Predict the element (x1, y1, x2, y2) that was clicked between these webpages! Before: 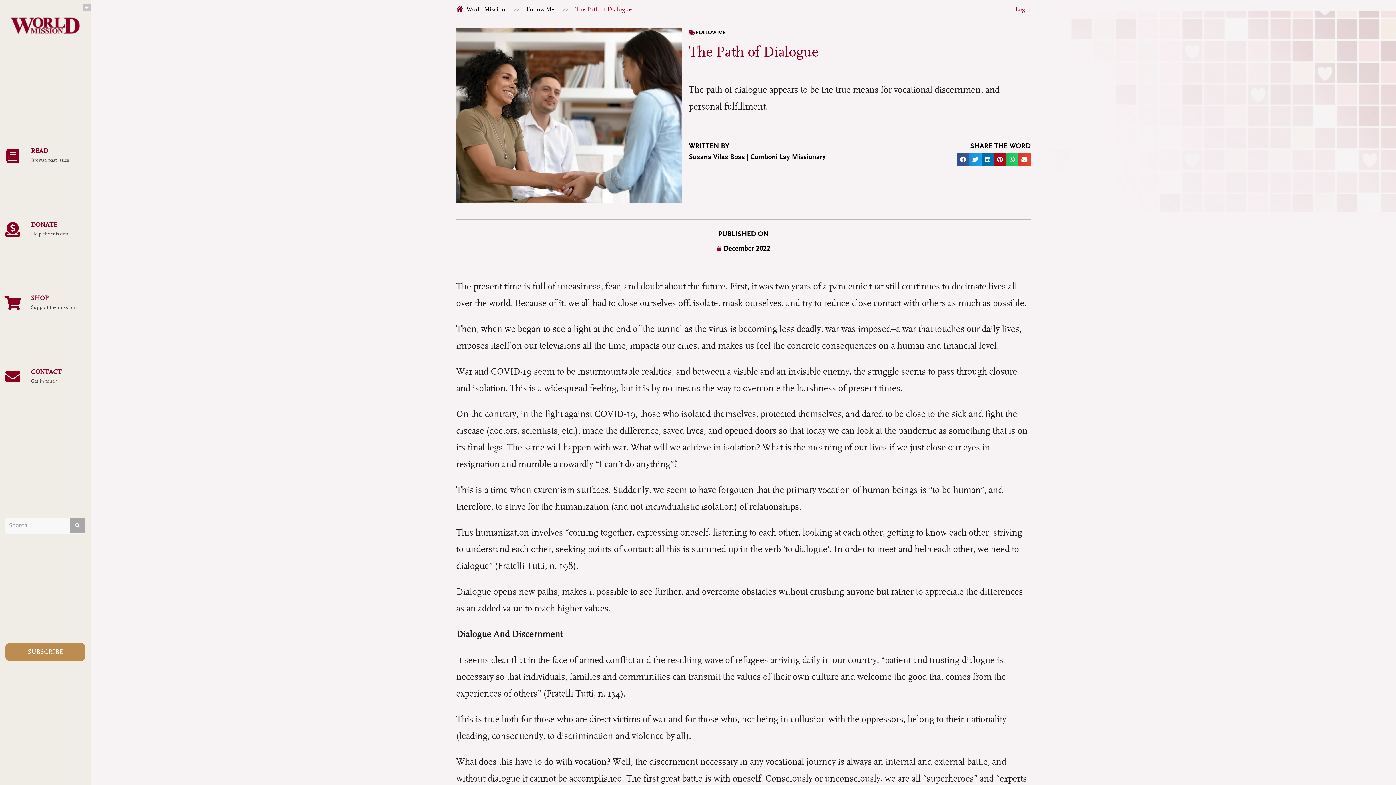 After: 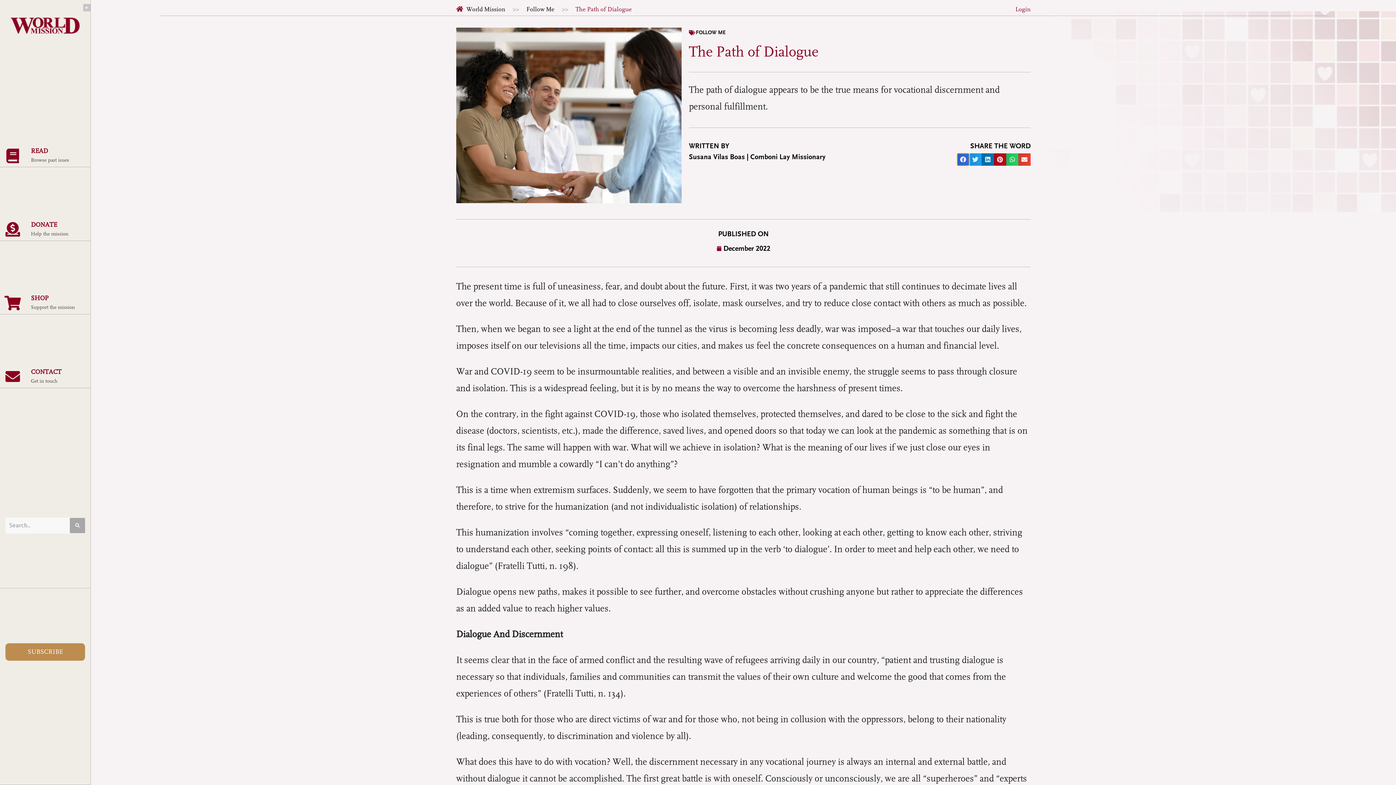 Action: label: Share on facebook bbox: (957, 153, 969, 165)